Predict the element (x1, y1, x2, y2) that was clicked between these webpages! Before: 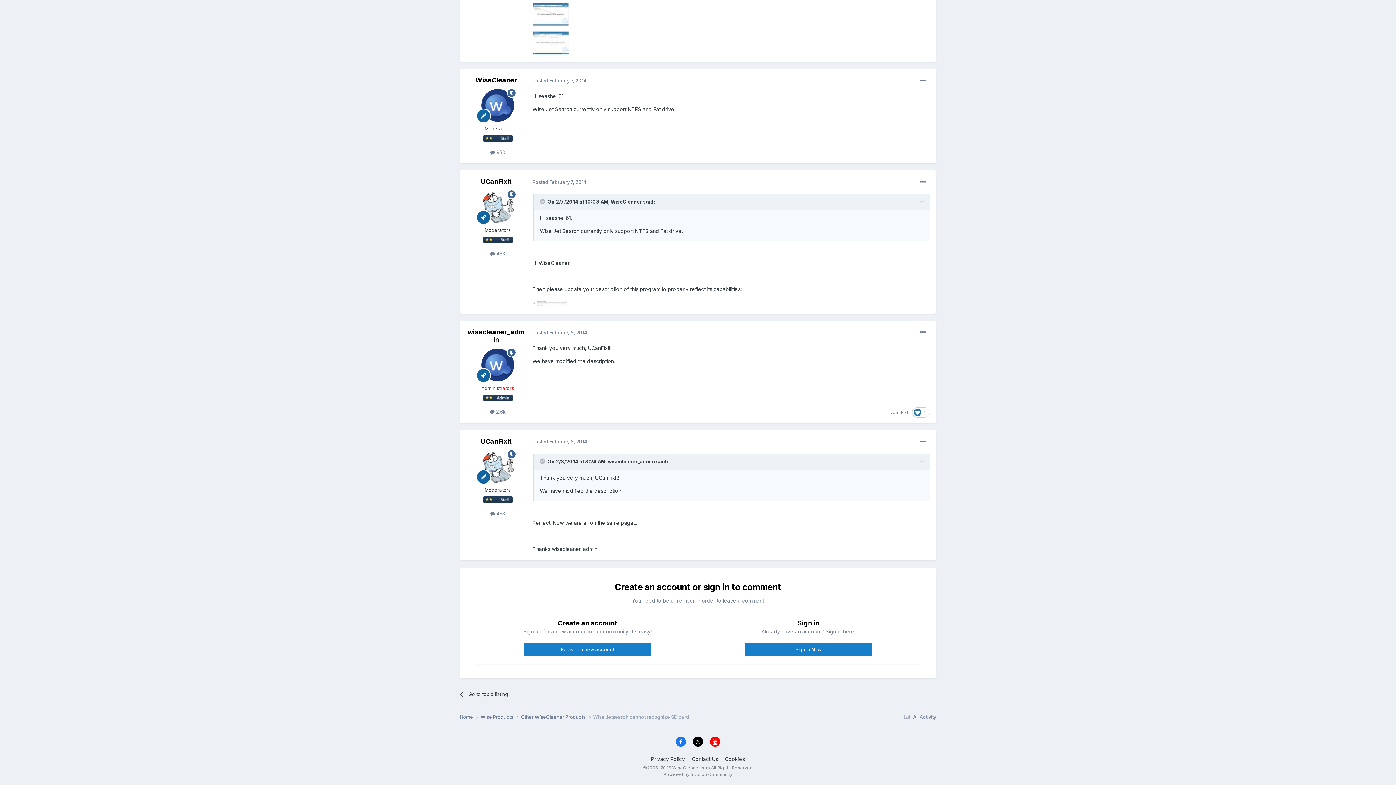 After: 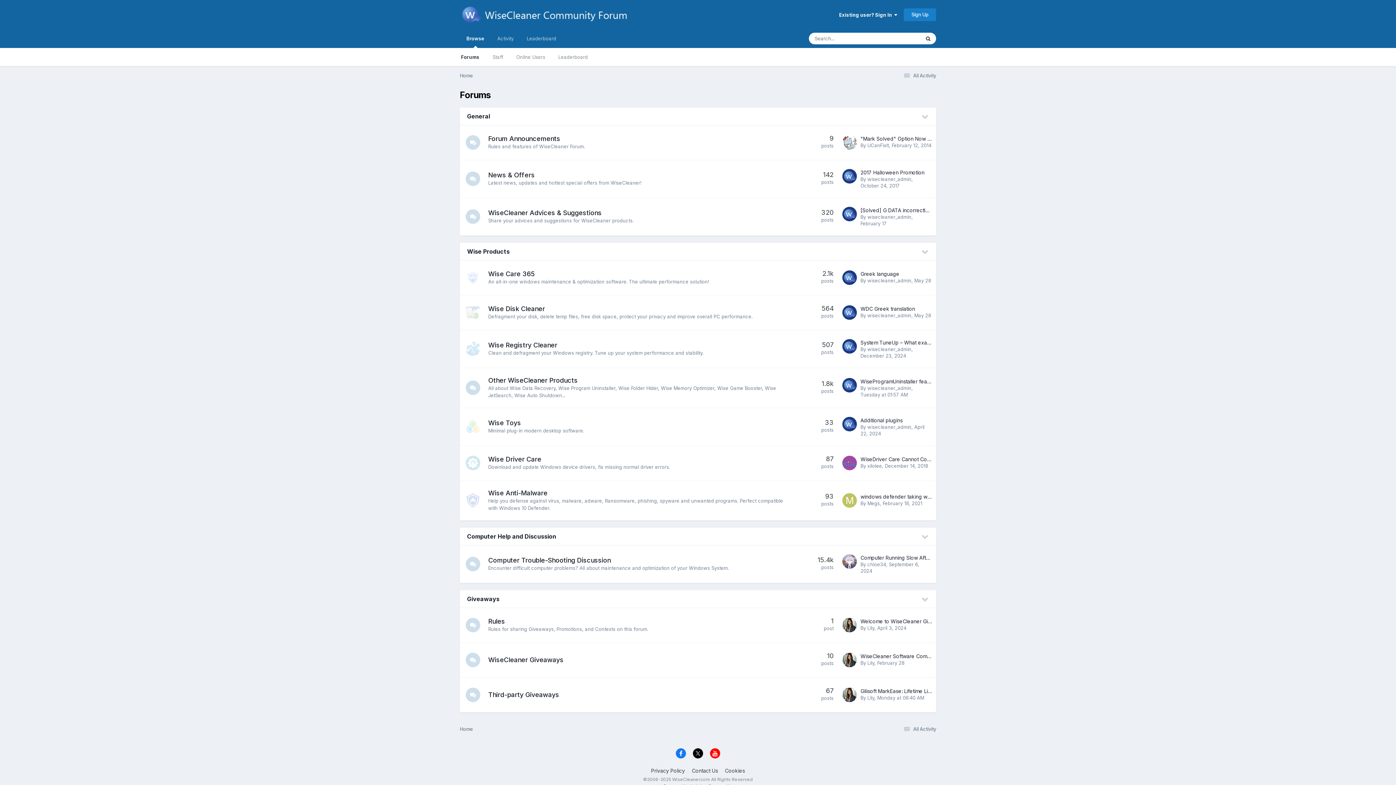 Action: label: Home  bbox: (460, 714, 480, 721)